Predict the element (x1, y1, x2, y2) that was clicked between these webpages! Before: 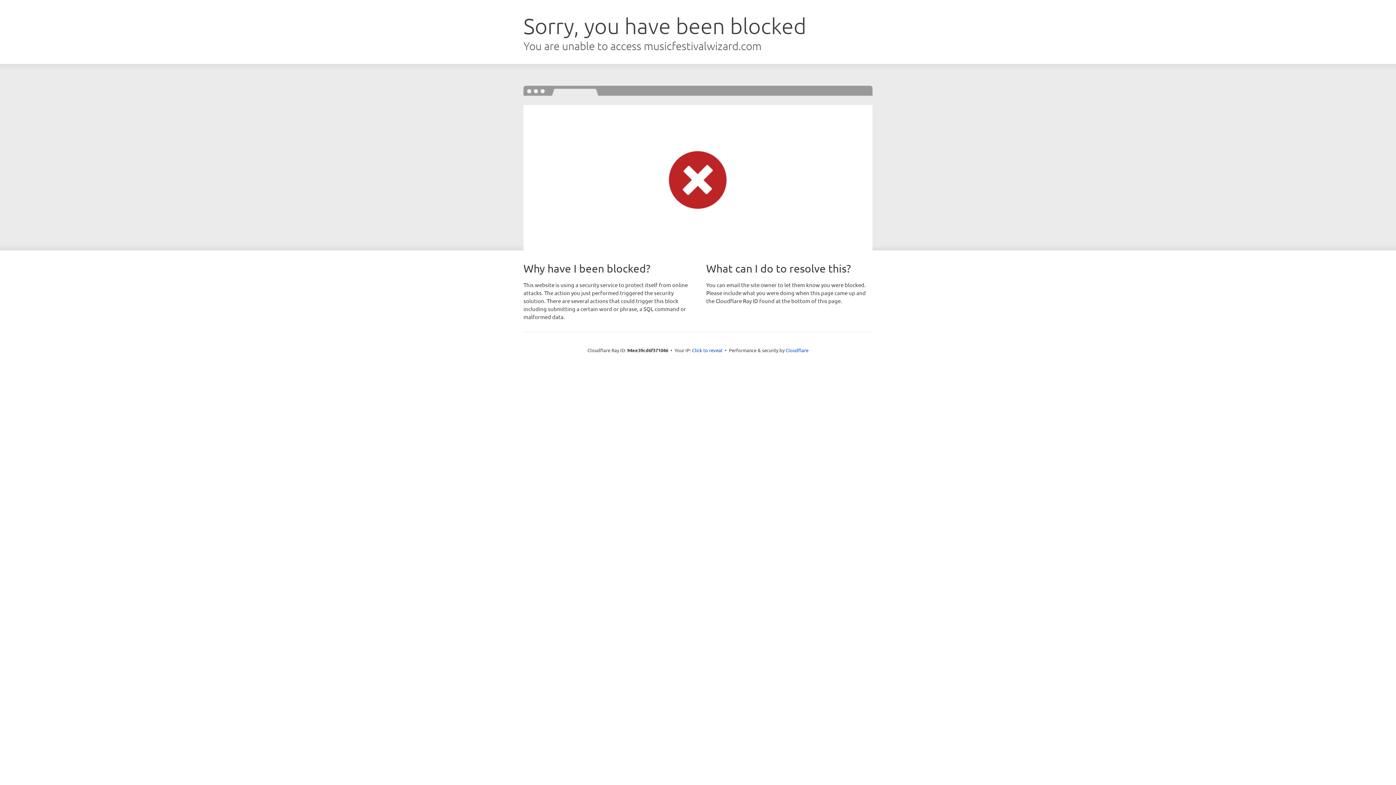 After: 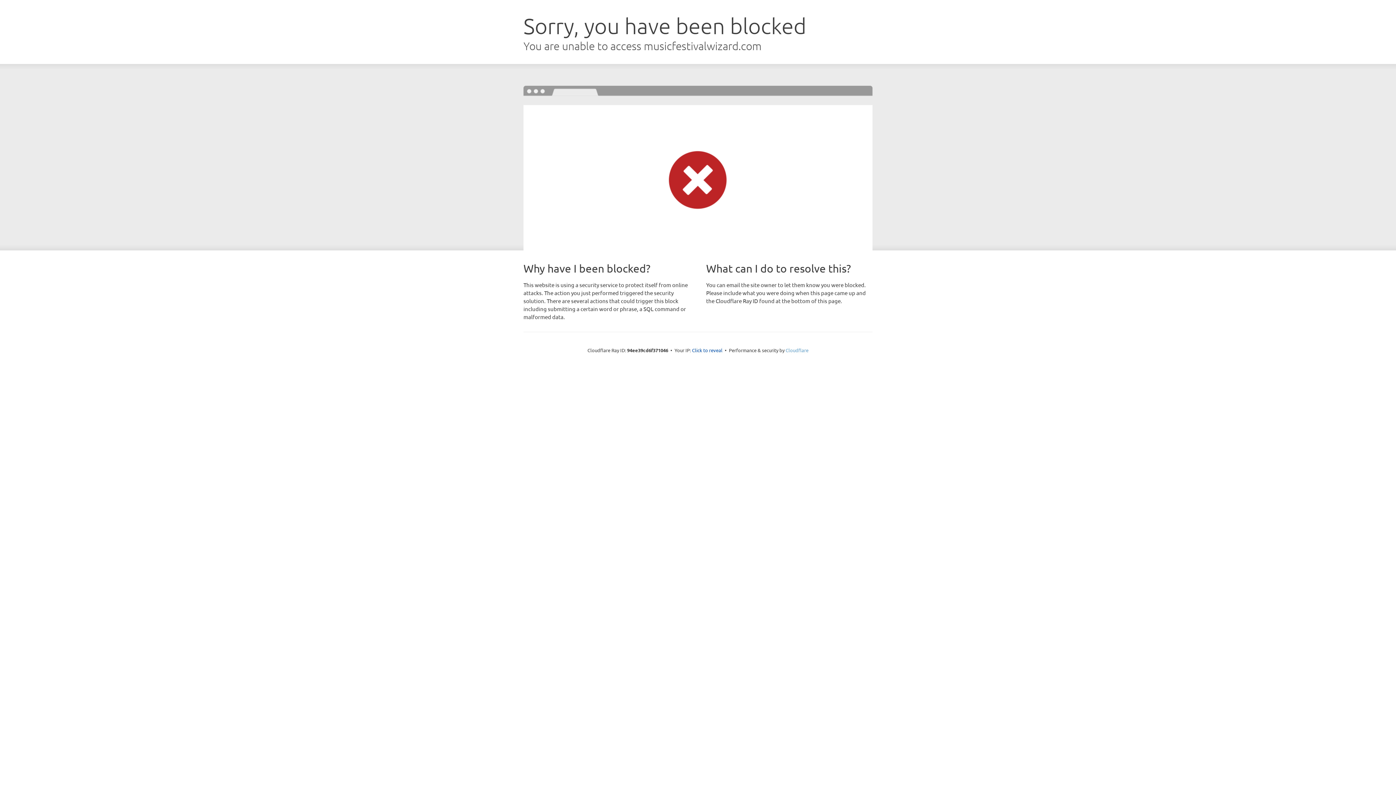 Action: bbox: (785, 347, 808, 353) label: Cloudflare